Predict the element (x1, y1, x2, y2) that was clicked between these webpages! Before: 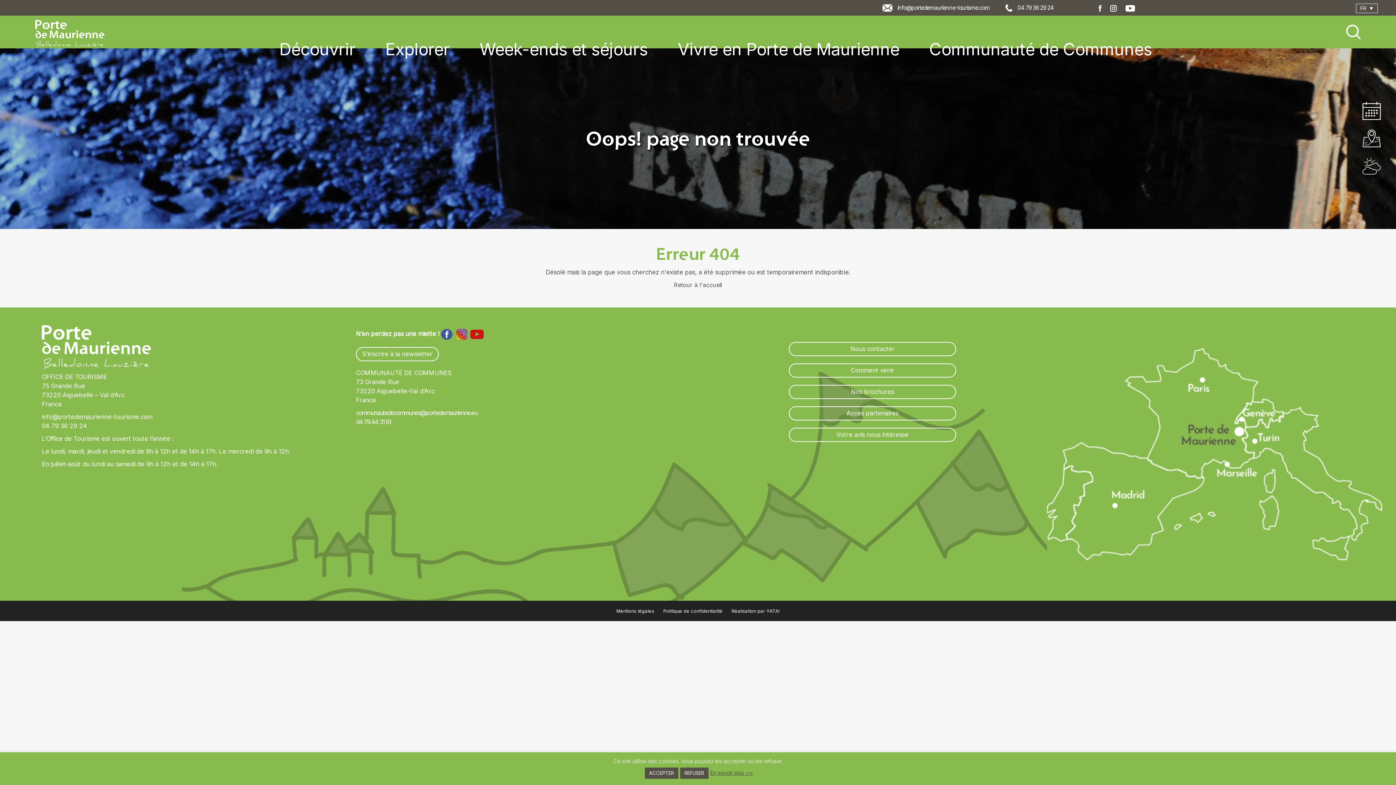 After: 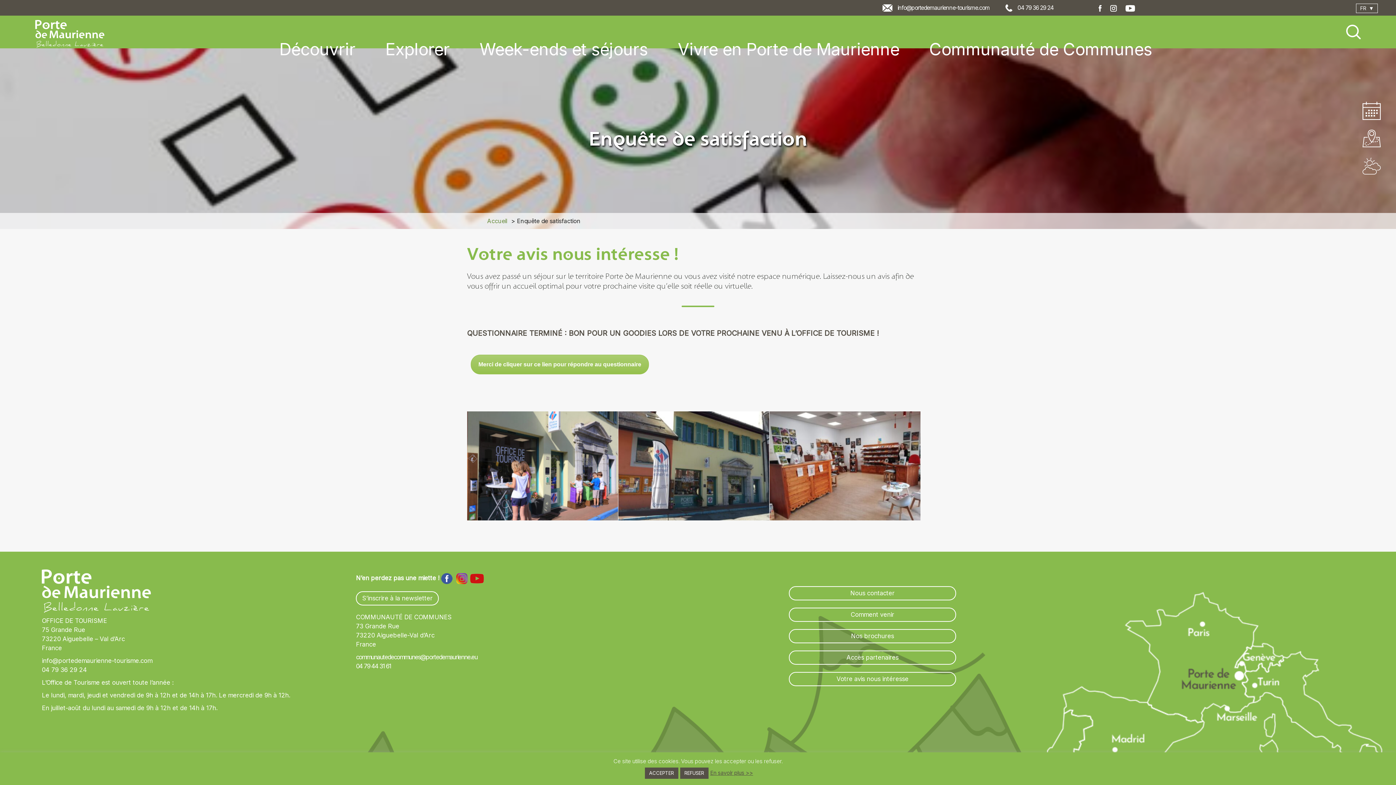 Action: bbox: (788, 428, 956, 442) label: Votre avis nous intéresse